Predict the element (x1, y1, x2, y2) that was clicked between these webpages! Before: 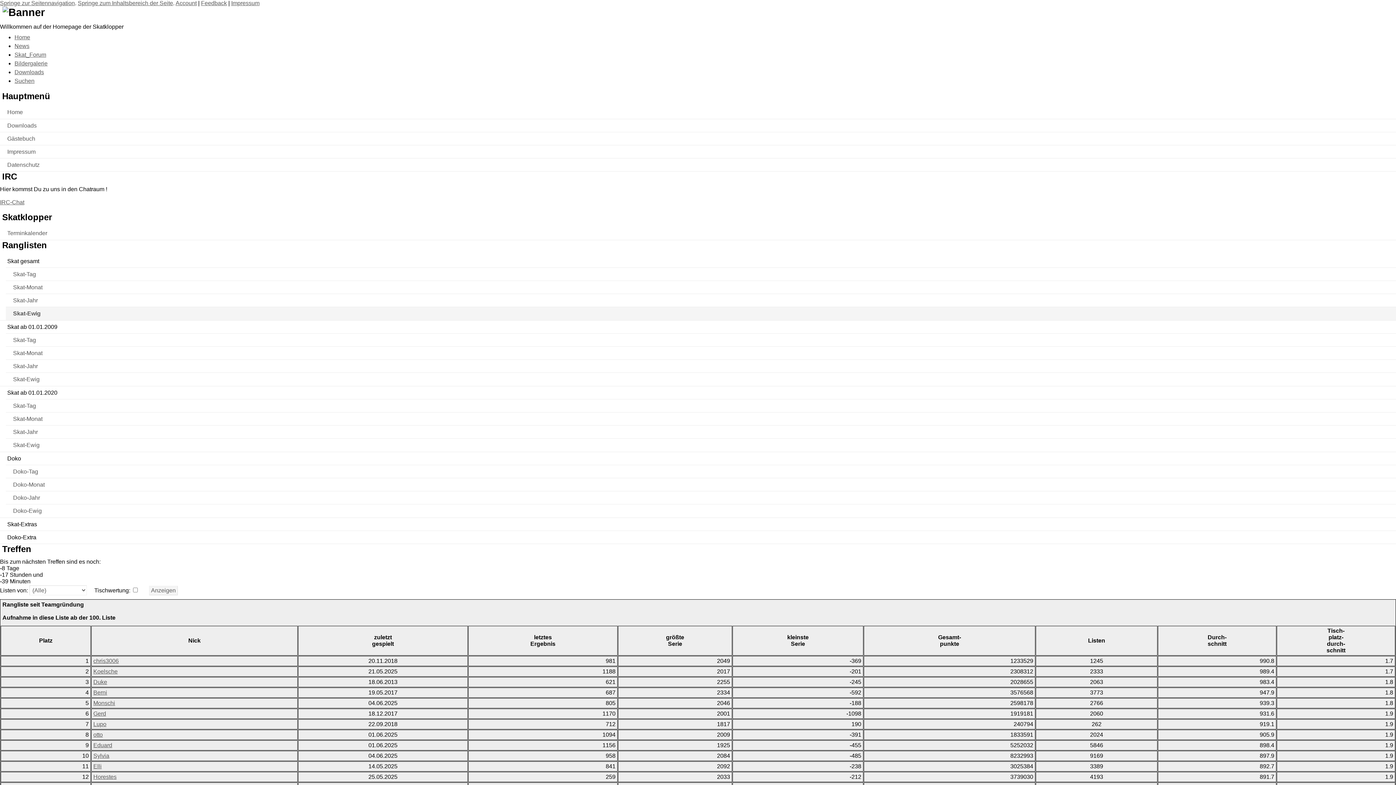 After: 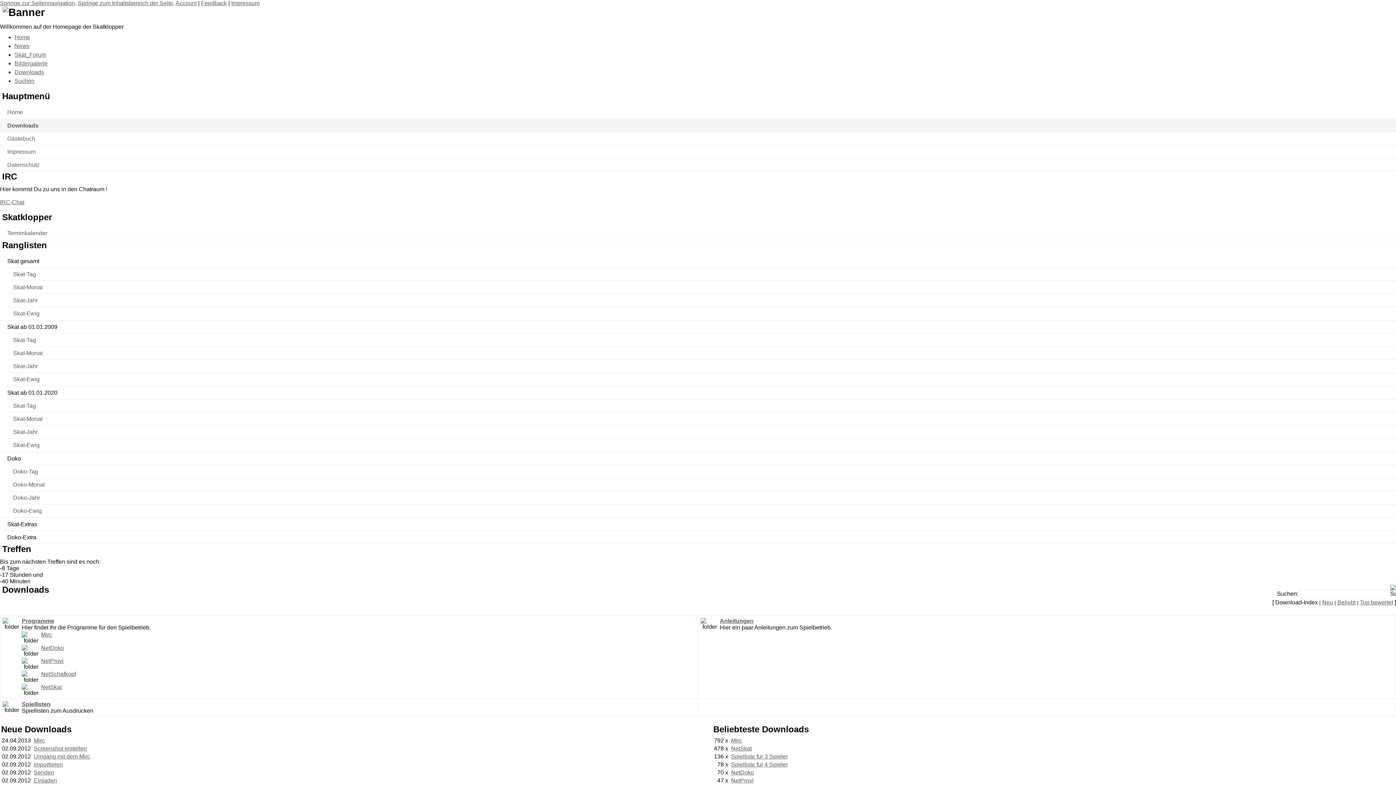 Action: bbox: (14, 69, 44, 75) label: Downloads